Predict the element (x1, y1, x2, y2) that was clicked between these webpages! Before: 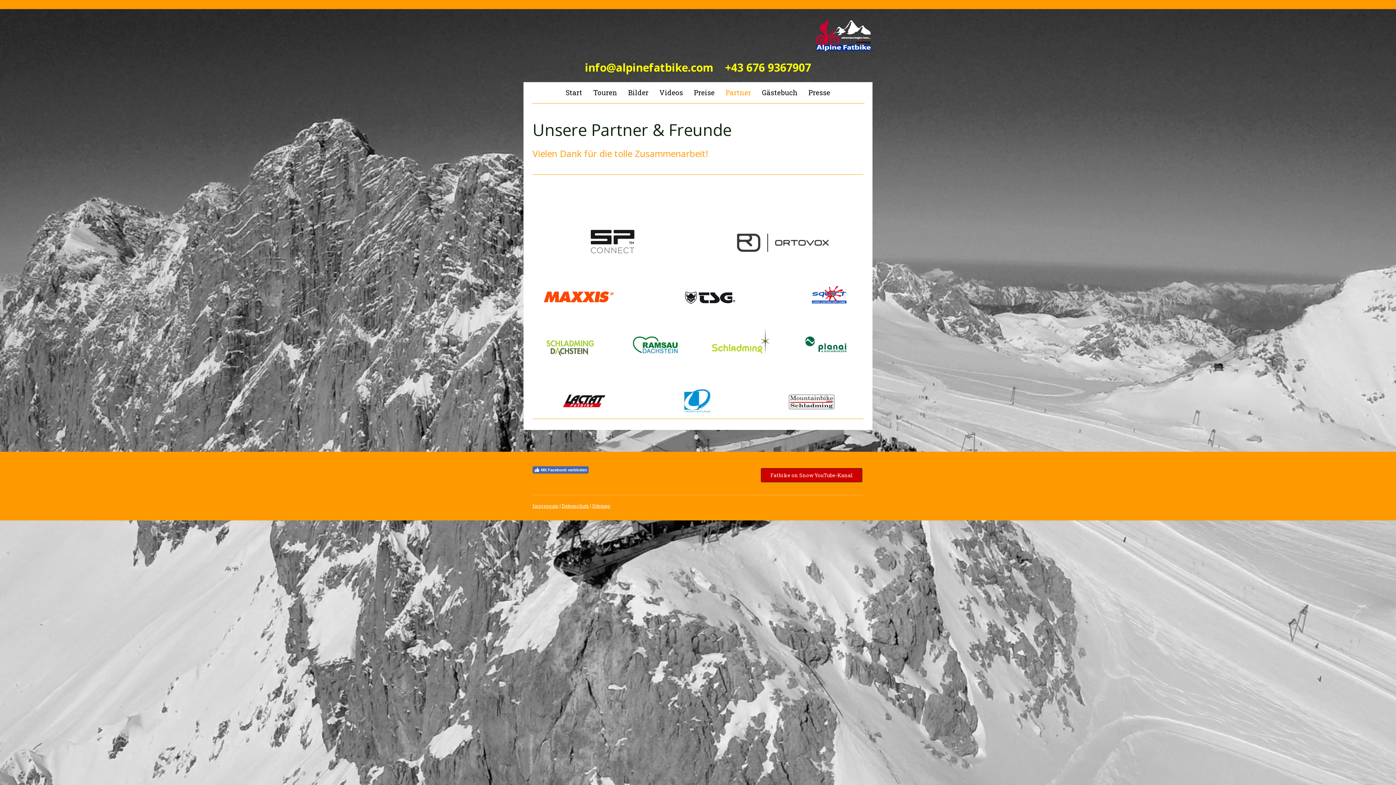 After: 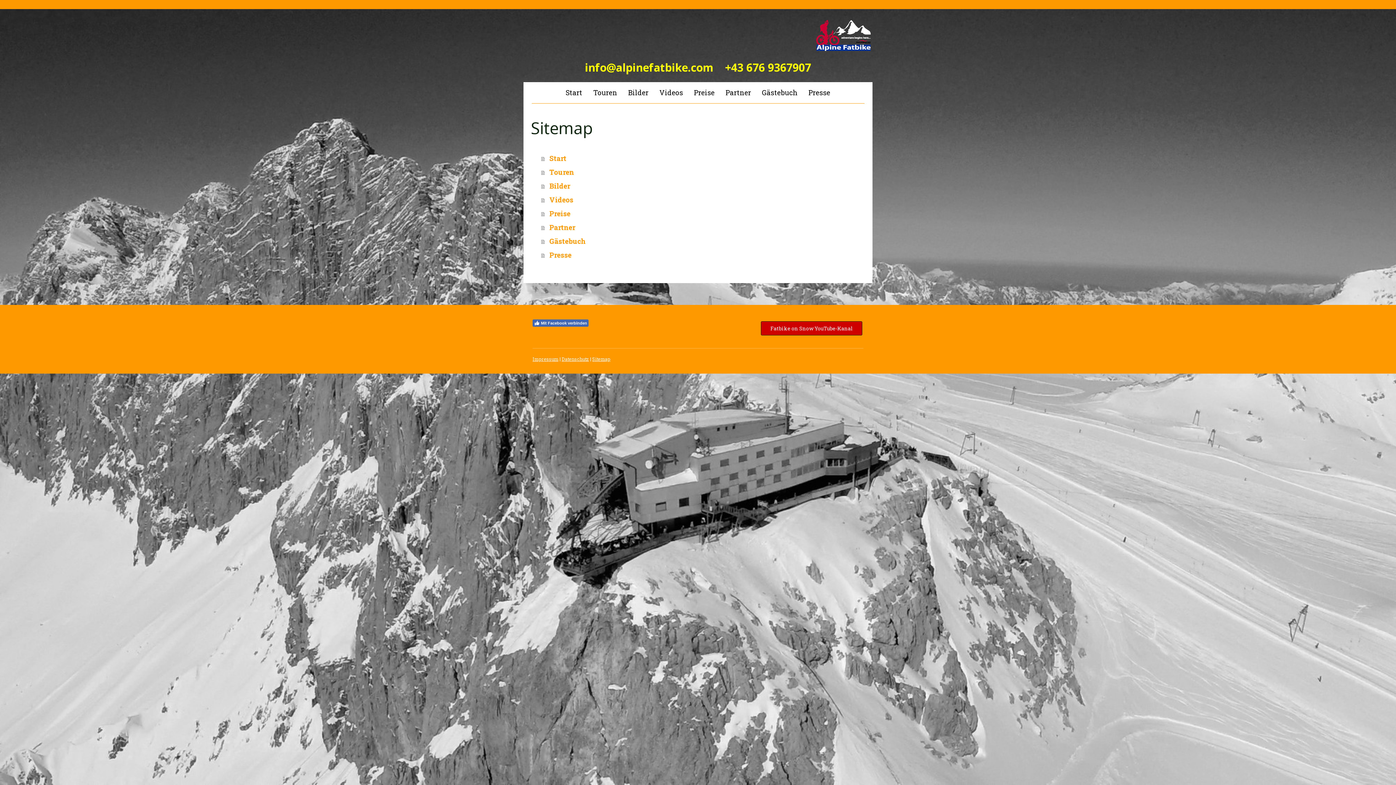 Action: label: Sitemap bbox: (592, 503, 610, 509)